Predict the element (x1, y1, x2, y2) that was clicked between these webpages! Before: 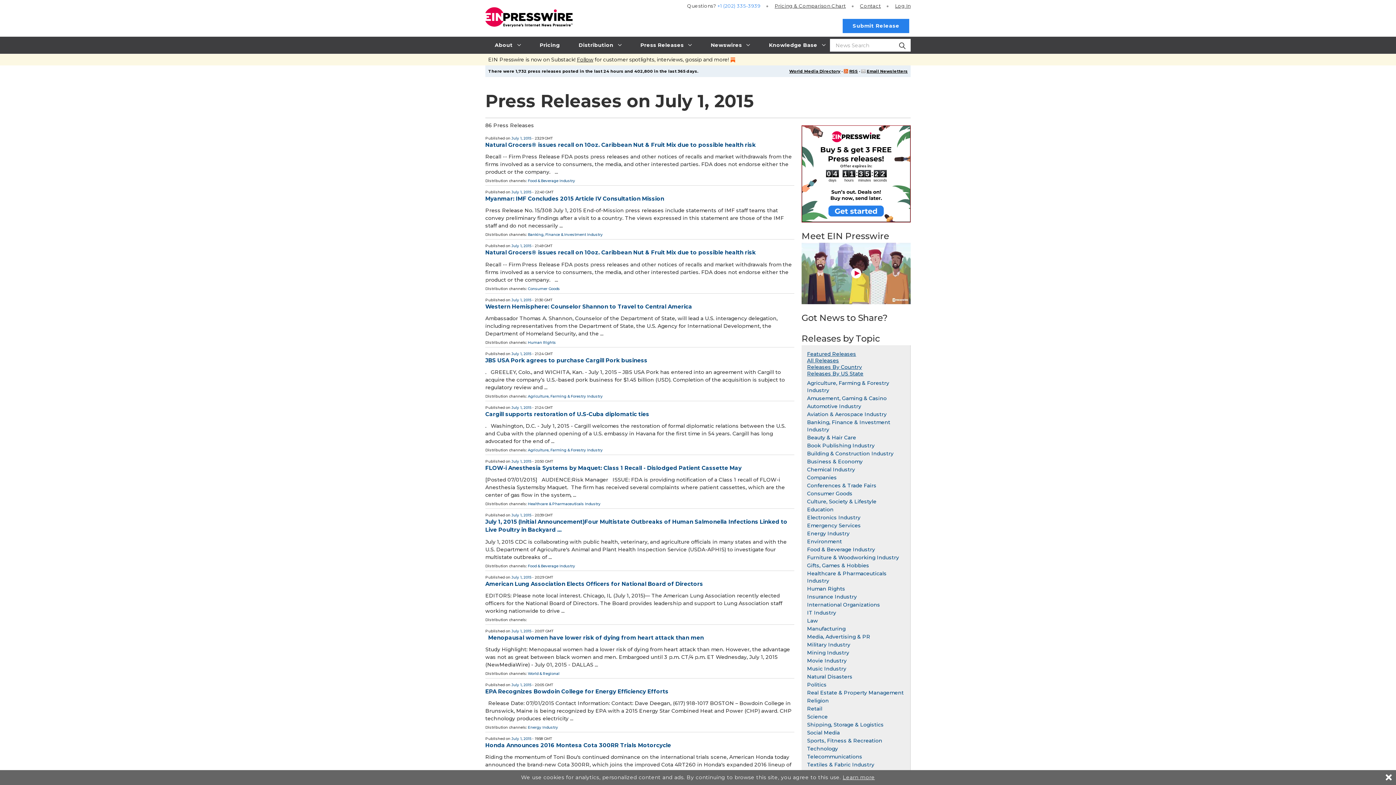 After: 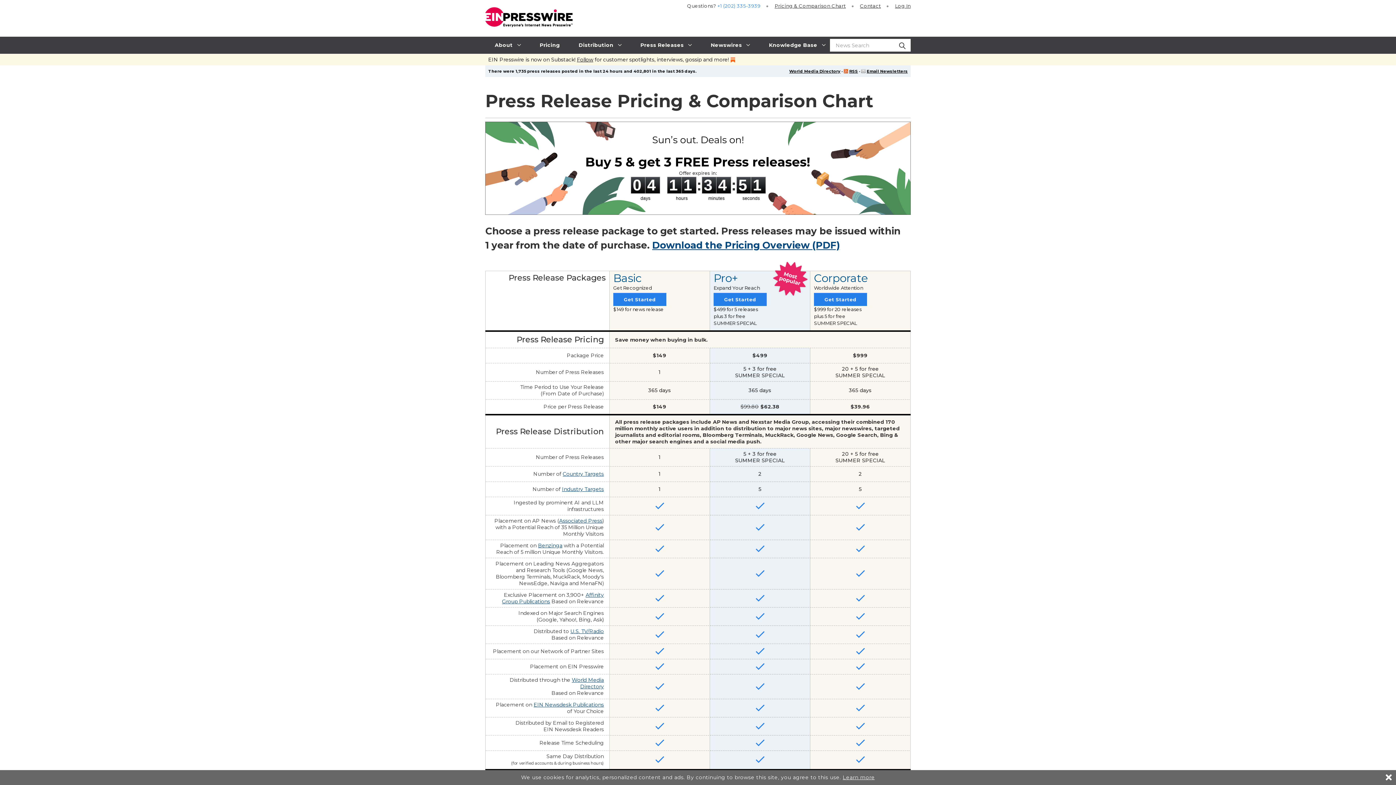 Action: bbox: (530, 36, 569, 53) label: Pricing